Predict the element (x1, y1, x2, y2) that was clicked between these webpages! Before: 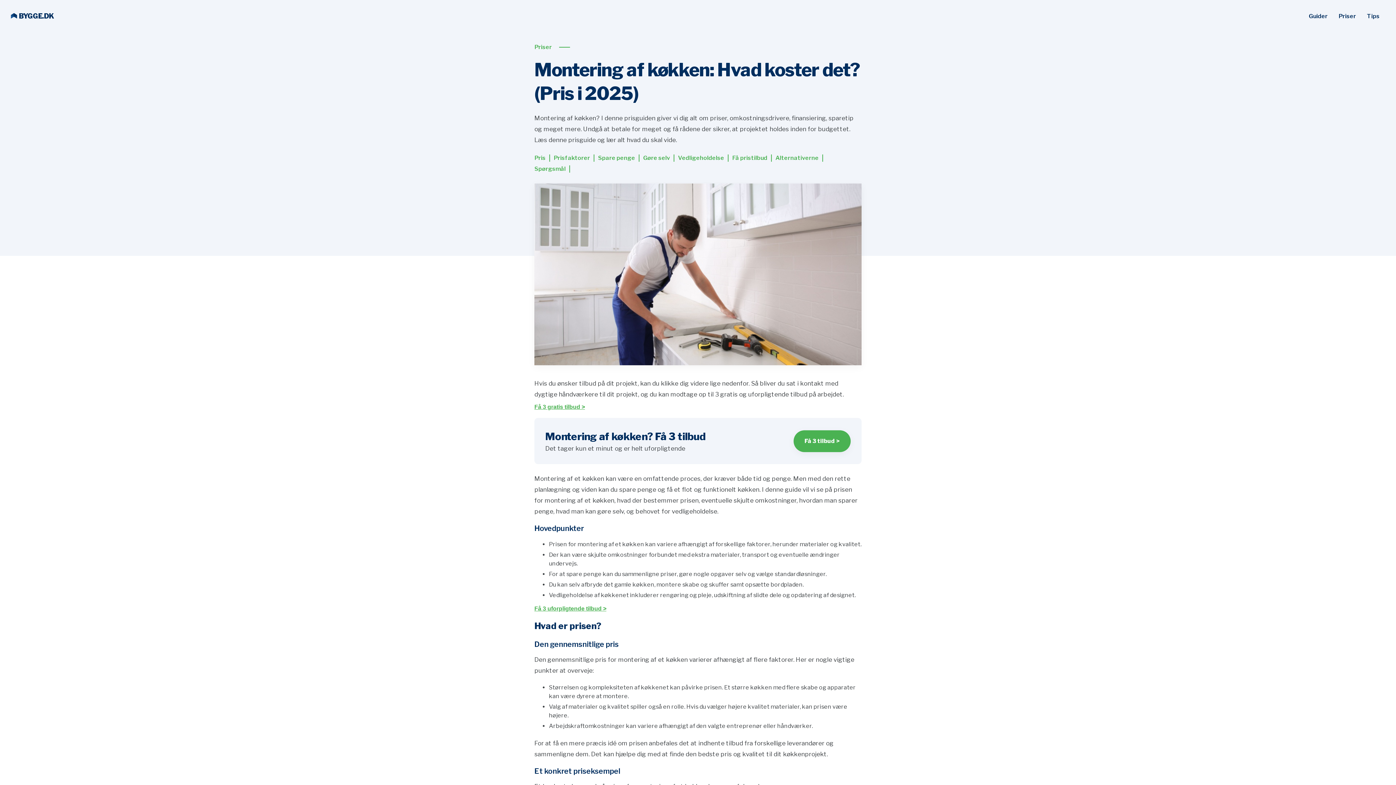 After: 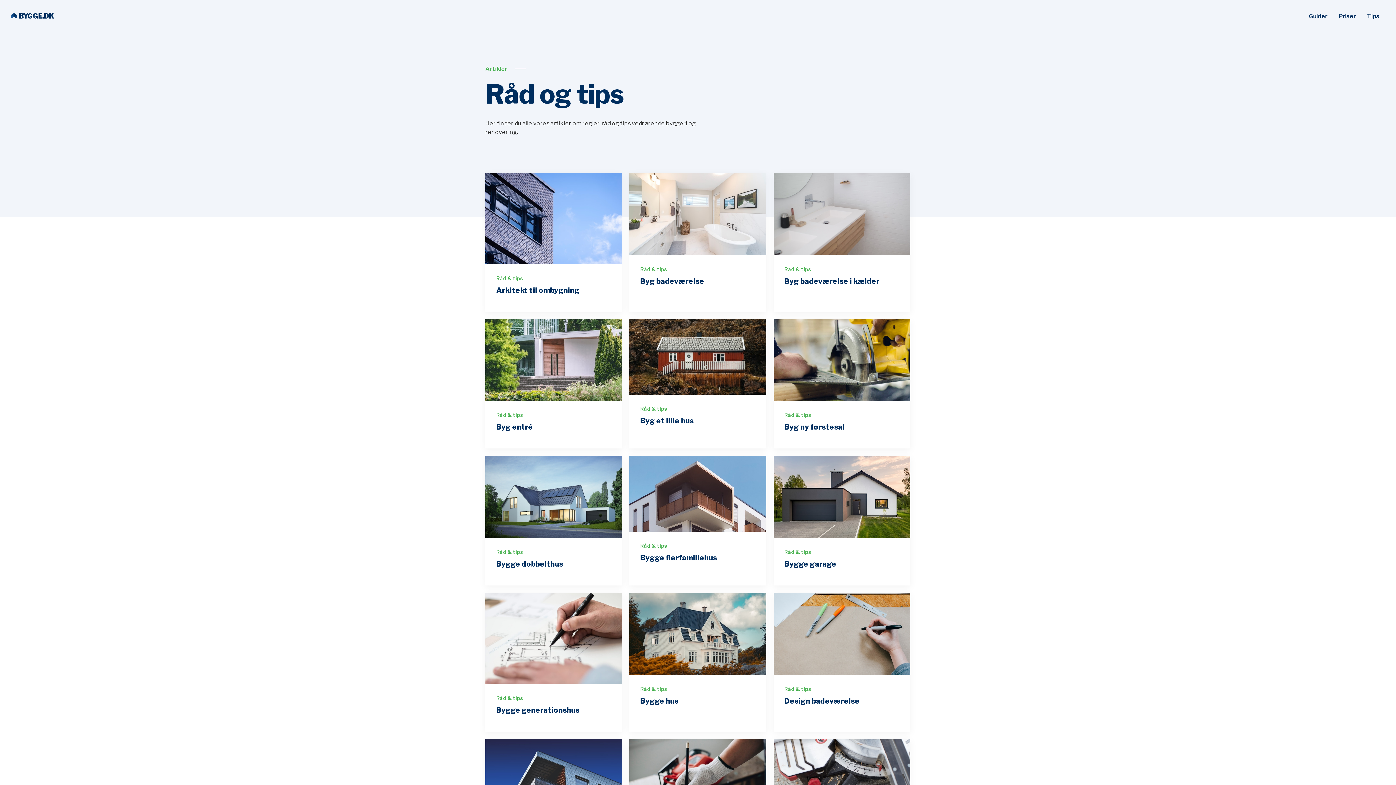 Action: bbox: (1361, 4, 1385, 28) label: Tips